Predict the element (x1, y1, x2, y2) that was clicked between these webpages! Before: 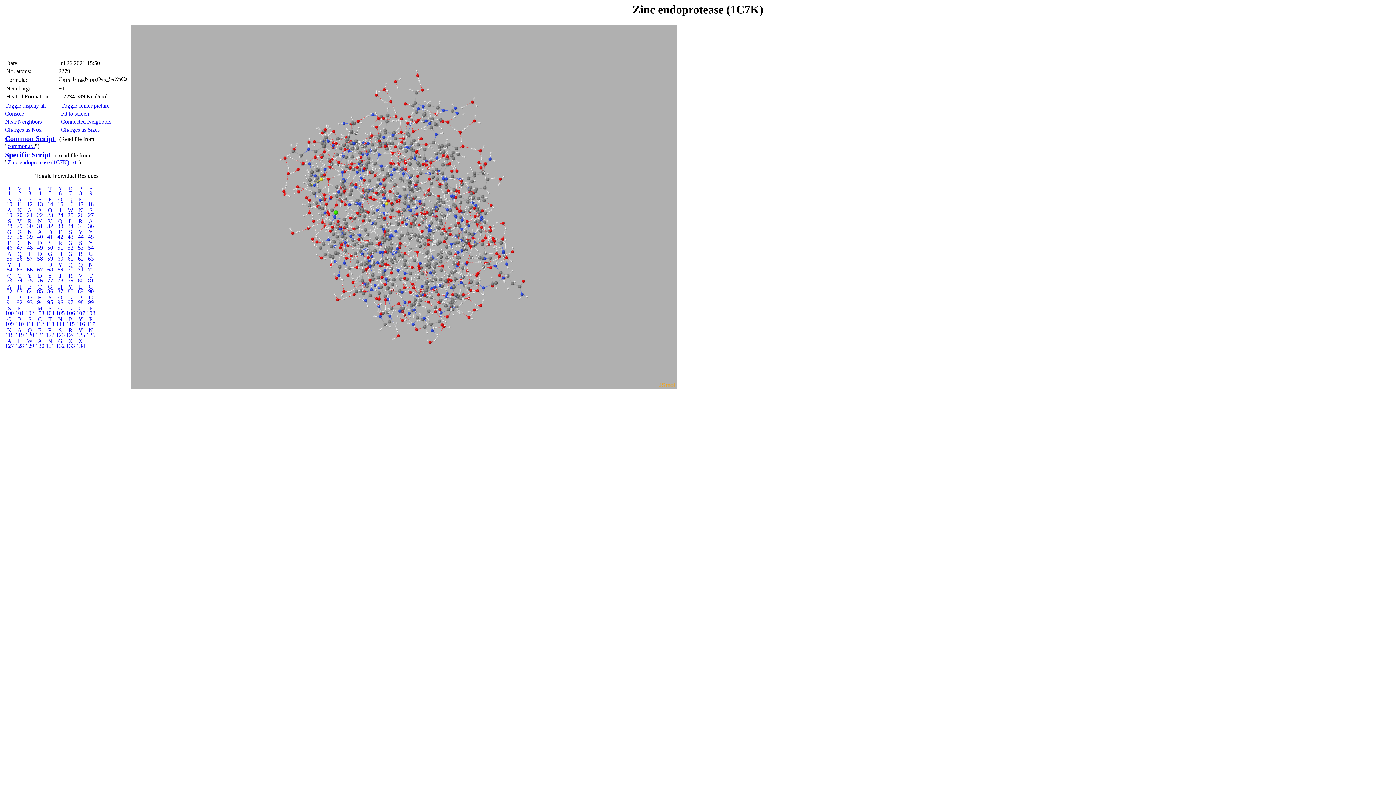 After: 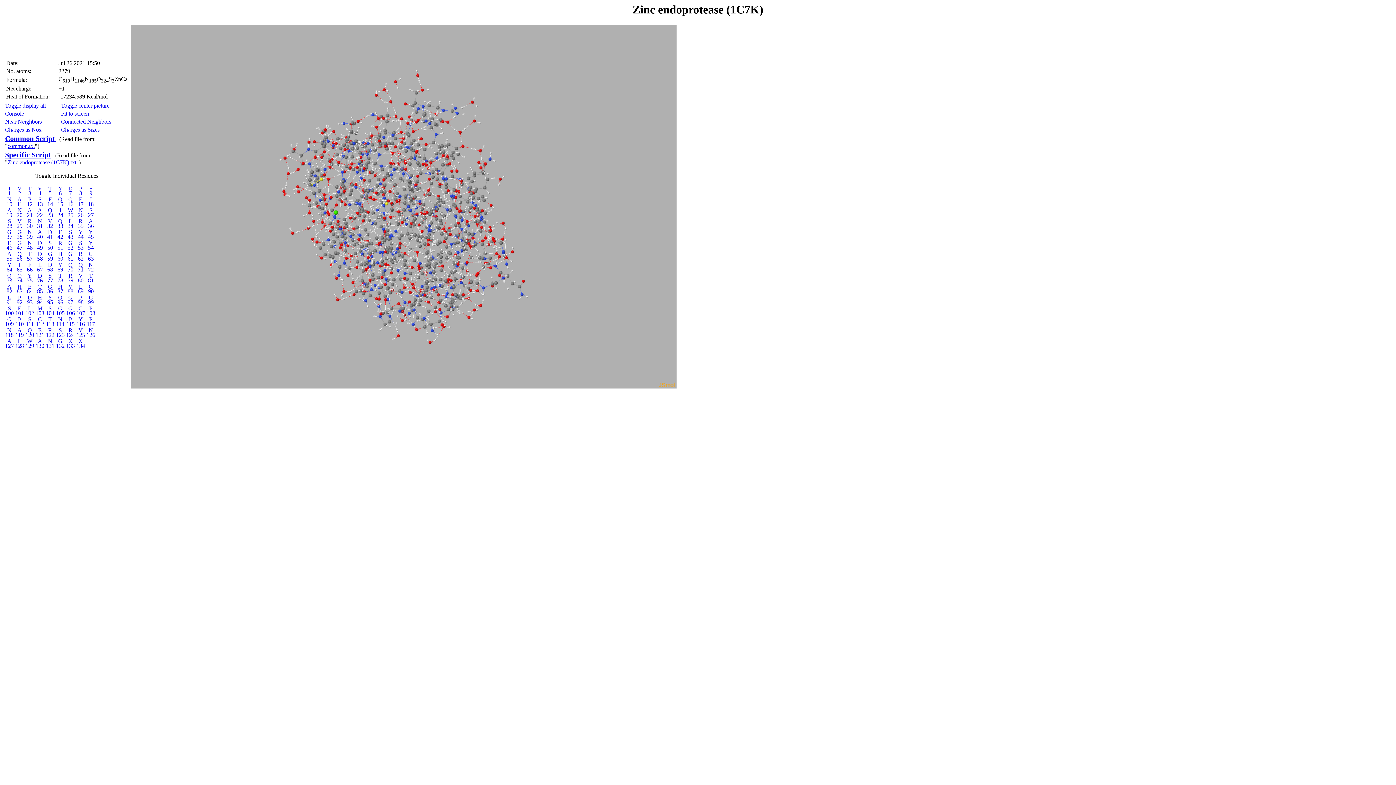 Action: bbox: (35, 186, 44, 195) label: V
4